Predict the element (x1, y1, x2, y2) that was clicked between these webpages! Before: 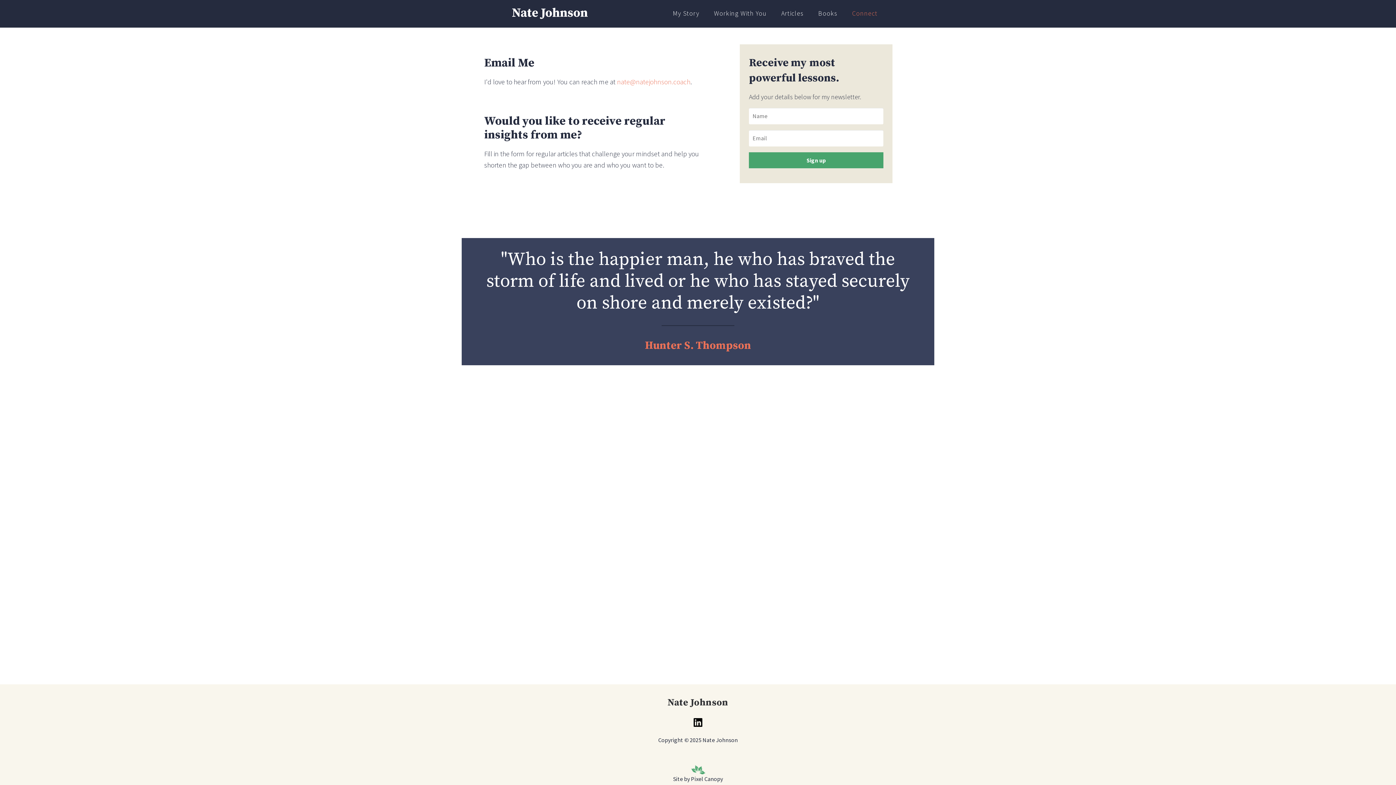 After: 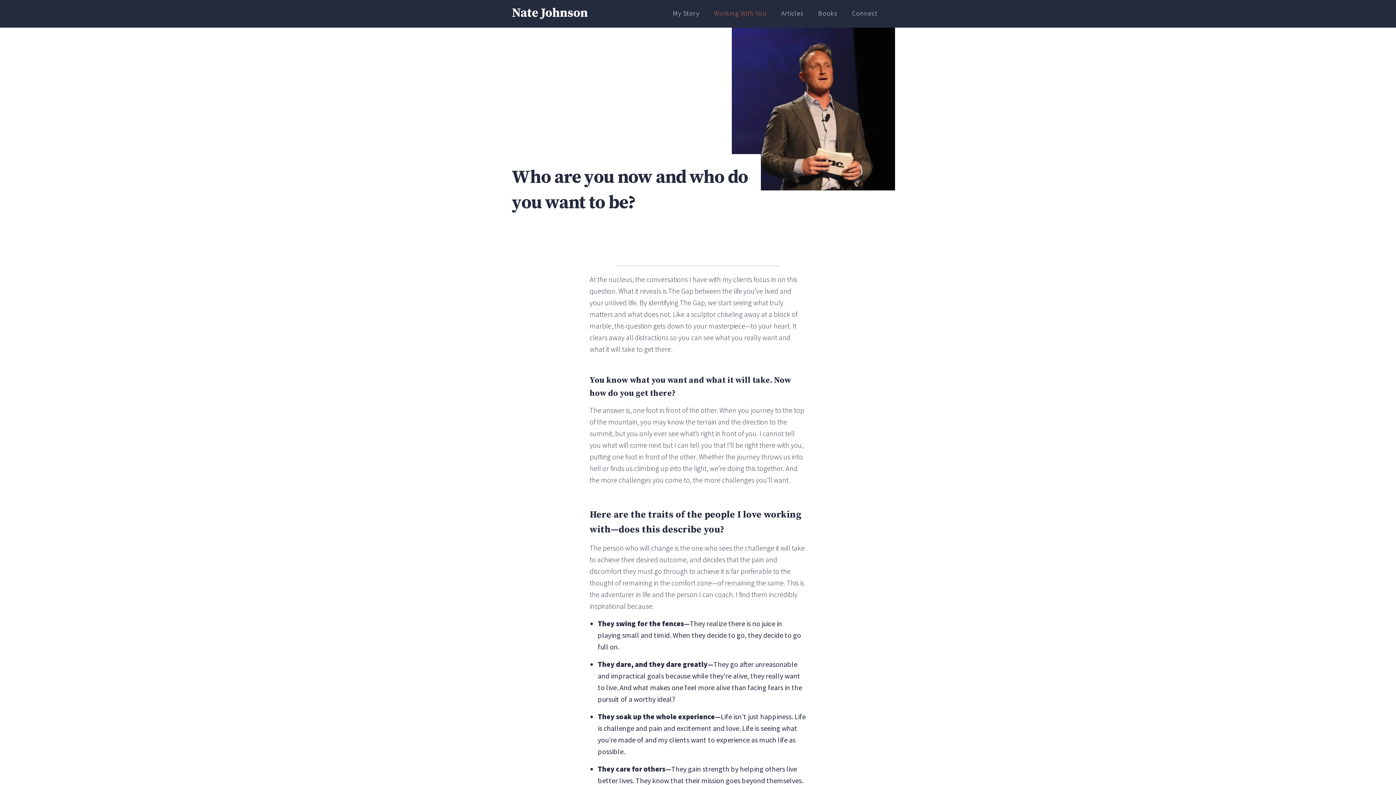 Action: label: Working With You bbox: (707, 2, 773, 20)